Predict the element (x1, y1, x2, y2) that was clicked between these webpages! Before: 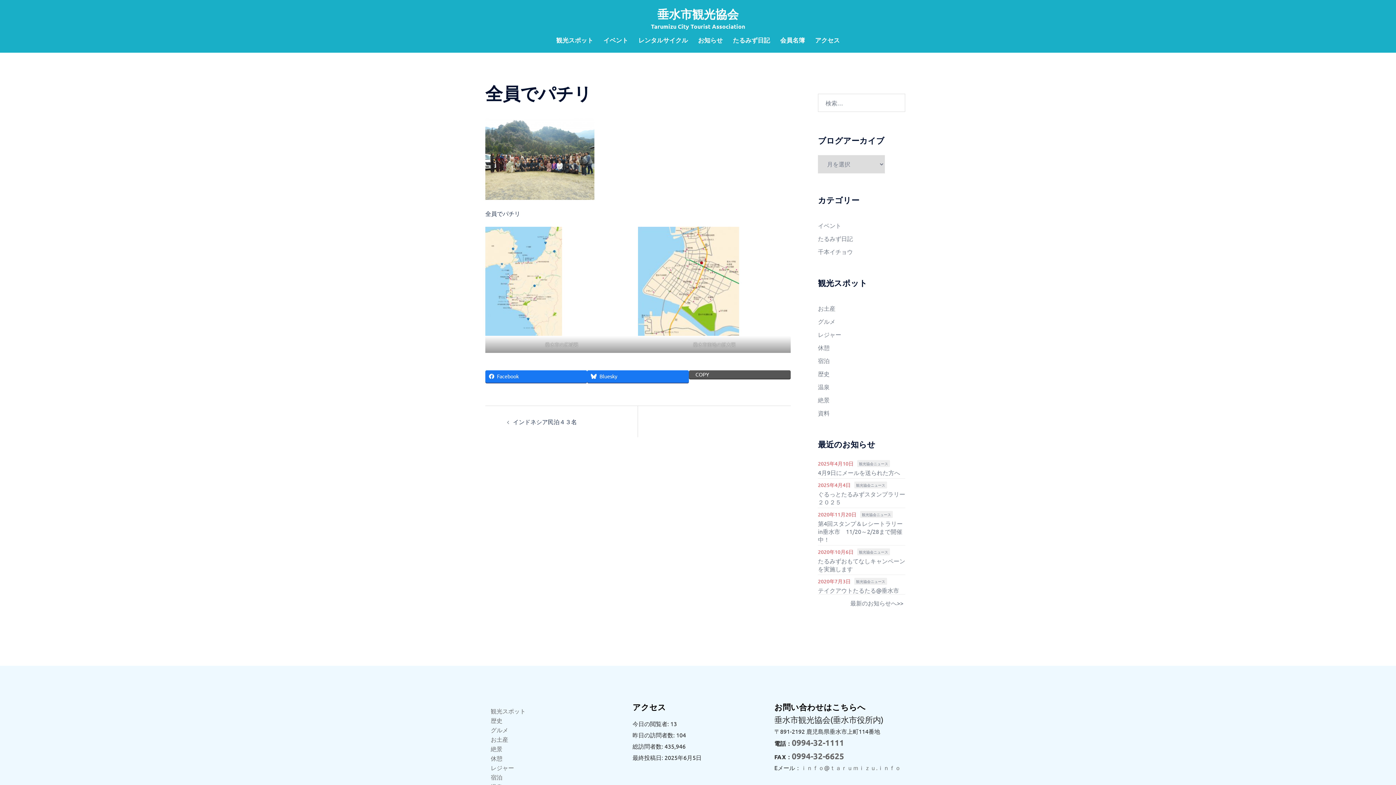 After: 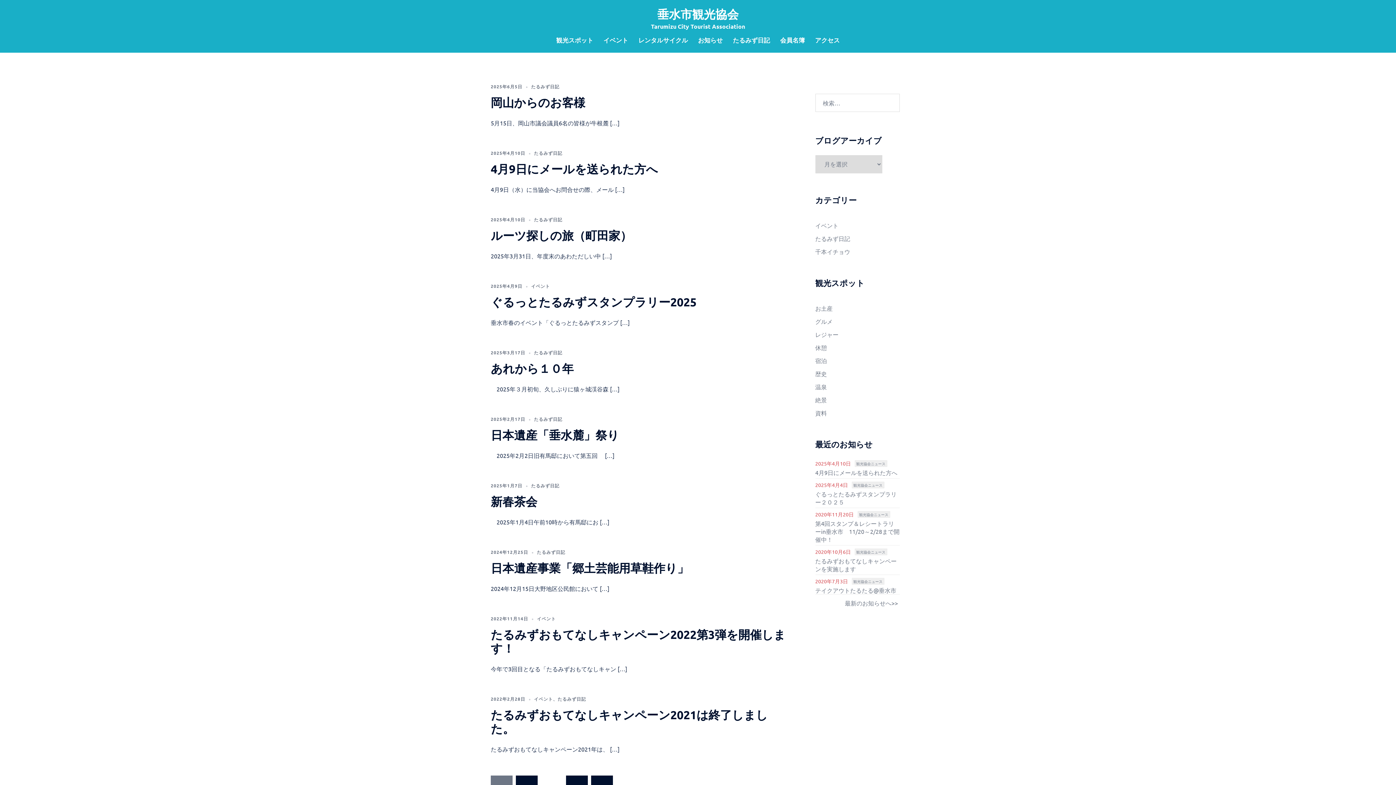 Action: bbox: (733, 35, 770, 45) label: たるみず日記